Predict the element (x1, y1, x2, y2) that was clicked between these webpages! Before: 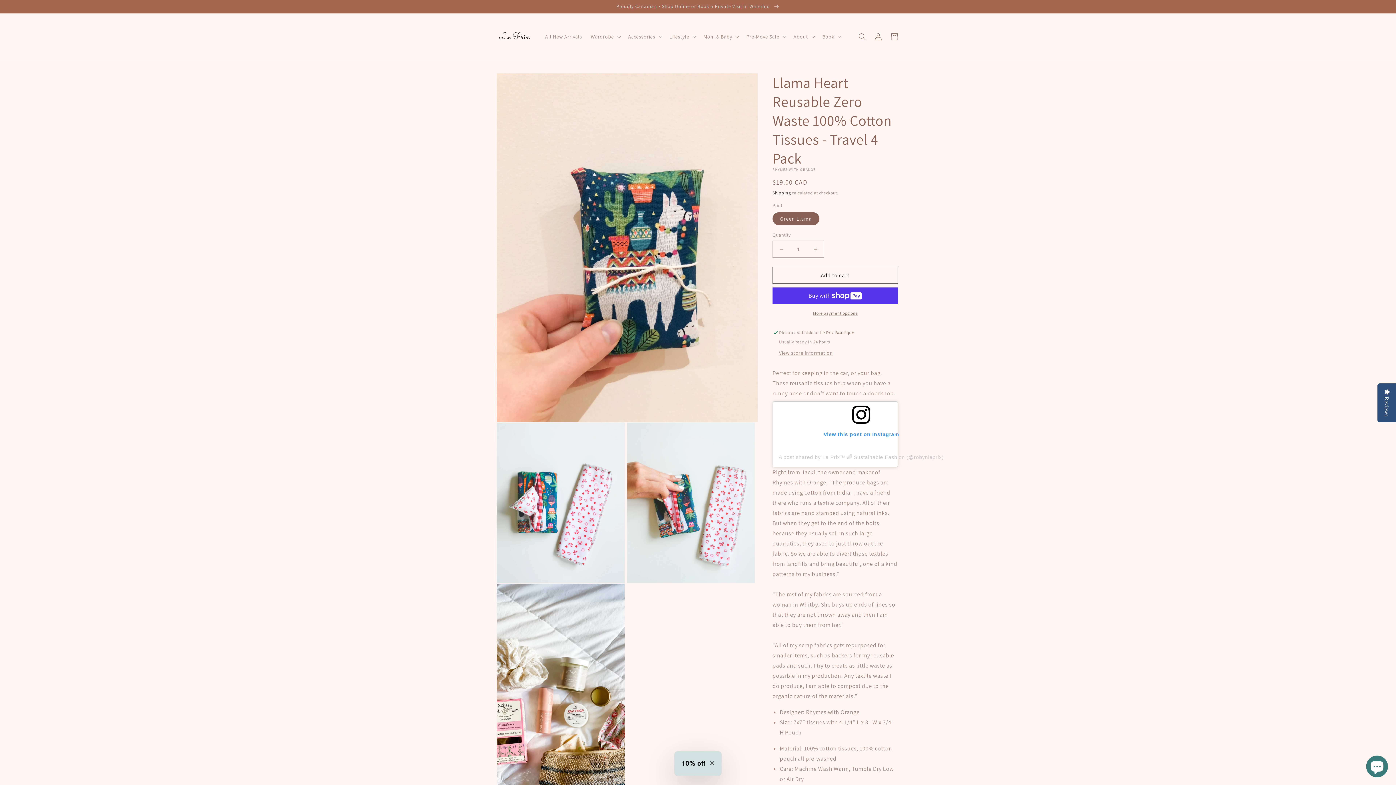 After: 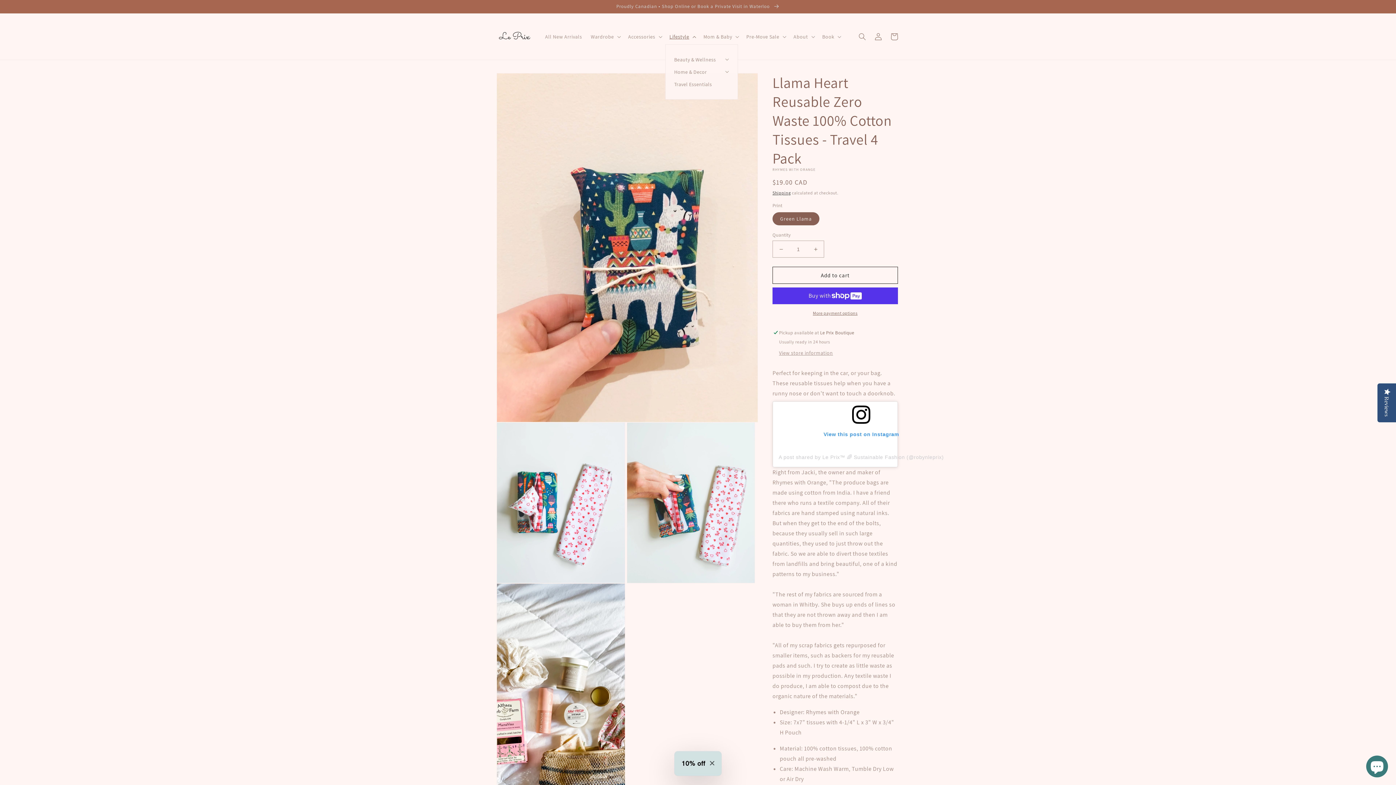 Action: label: Lifestyle bbox: (665, 28, 699, 44)